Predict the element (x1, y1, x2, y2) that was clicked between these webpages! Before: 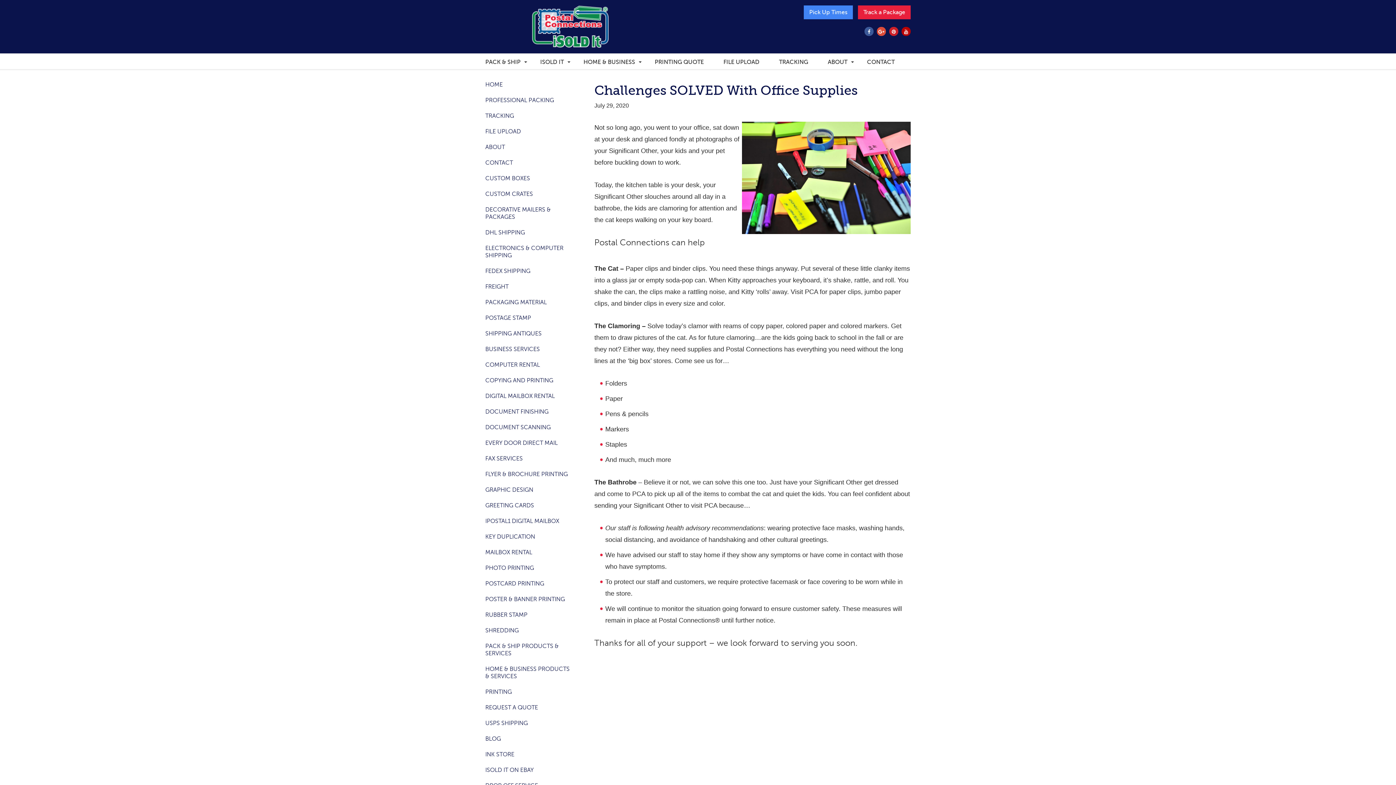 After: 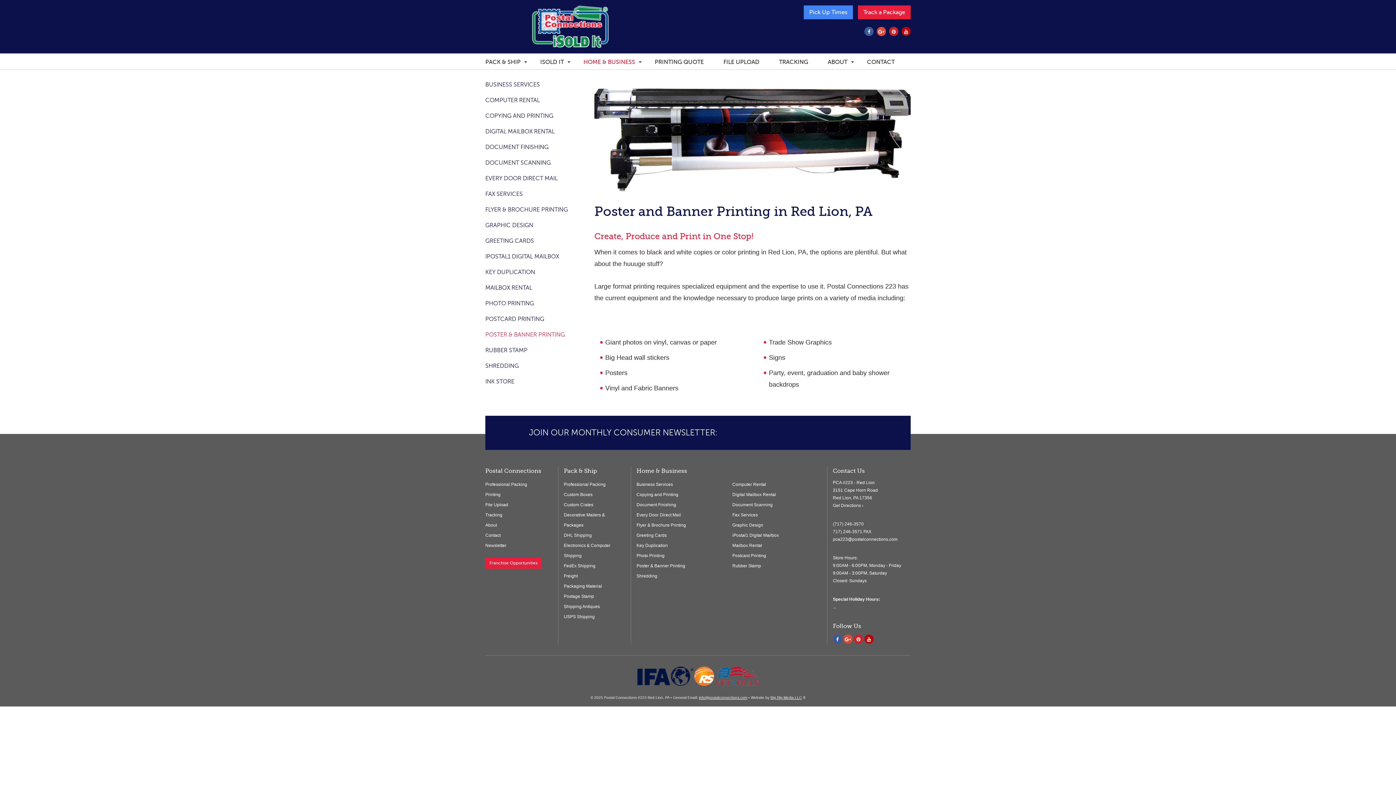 Action: bbox: (485, 596, 565, 602) label: POSTER & BANNER PRINTING